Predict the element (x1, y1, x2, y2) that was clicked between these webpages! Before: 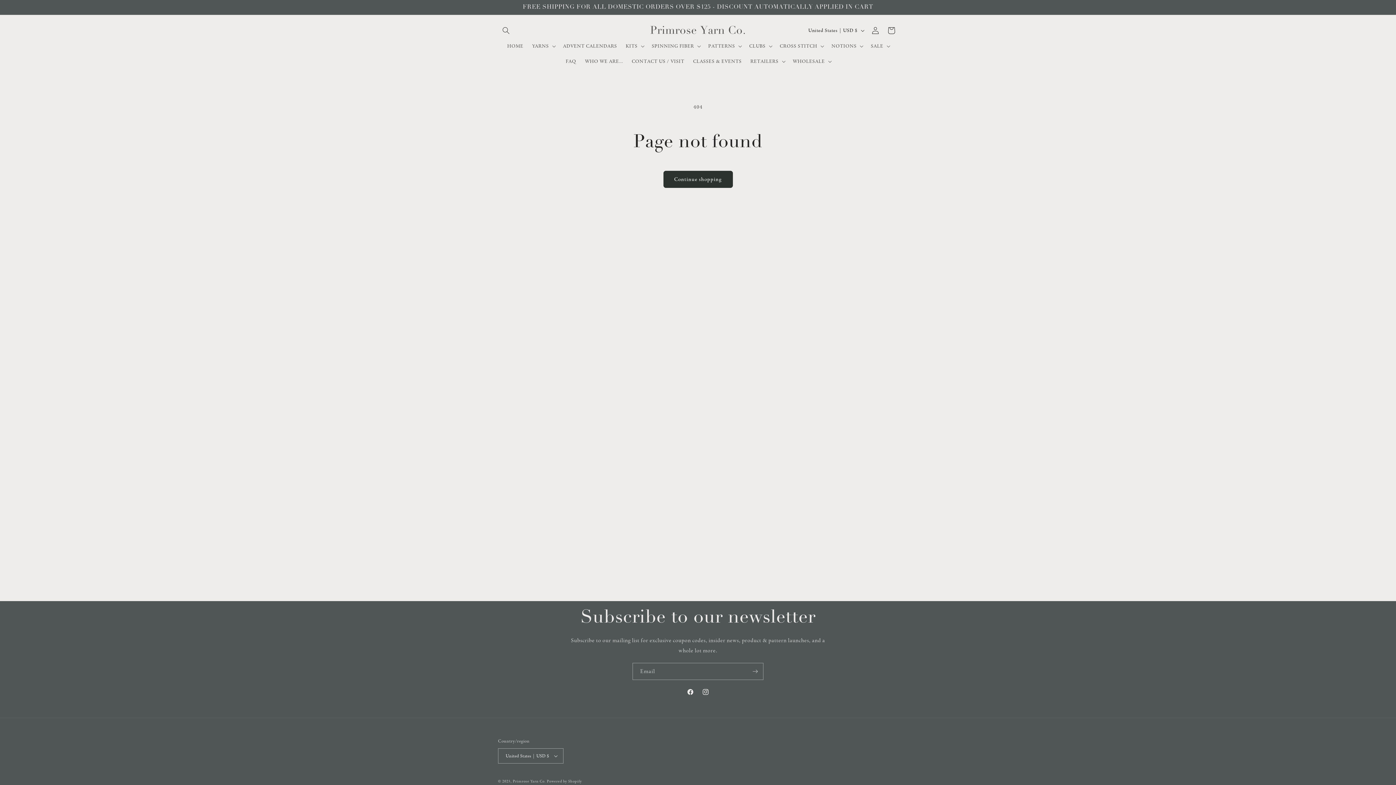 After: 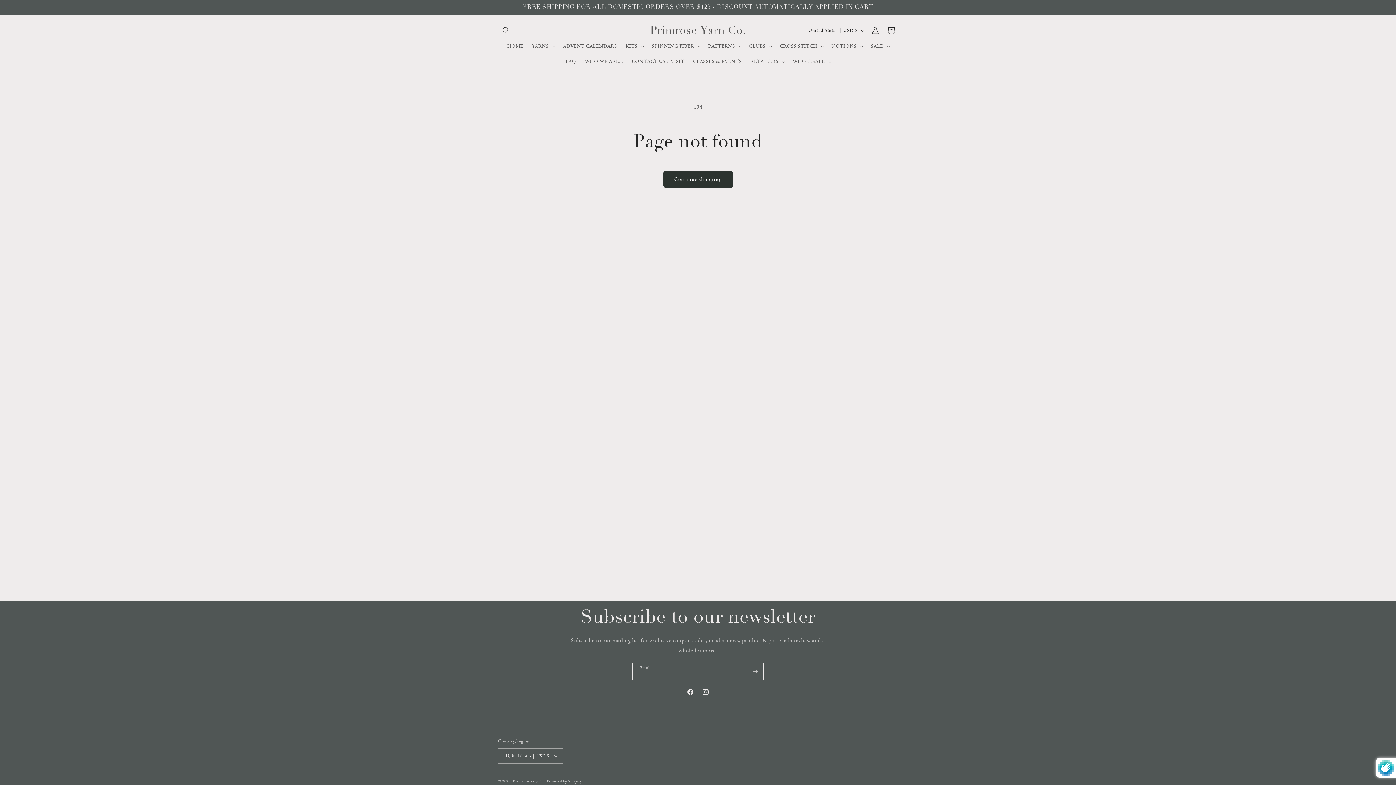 Action: label: Subscribe bbox: (747, 663, 763, 680)